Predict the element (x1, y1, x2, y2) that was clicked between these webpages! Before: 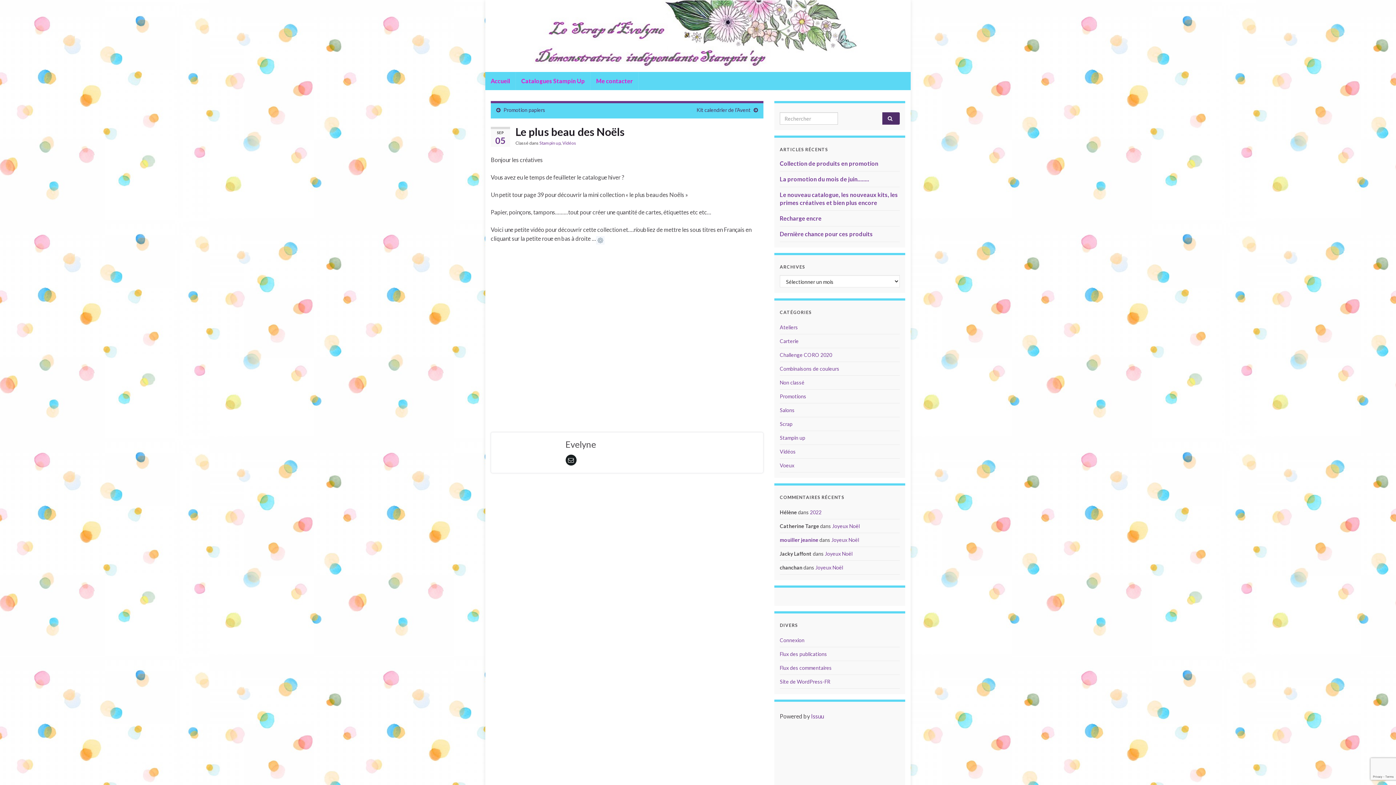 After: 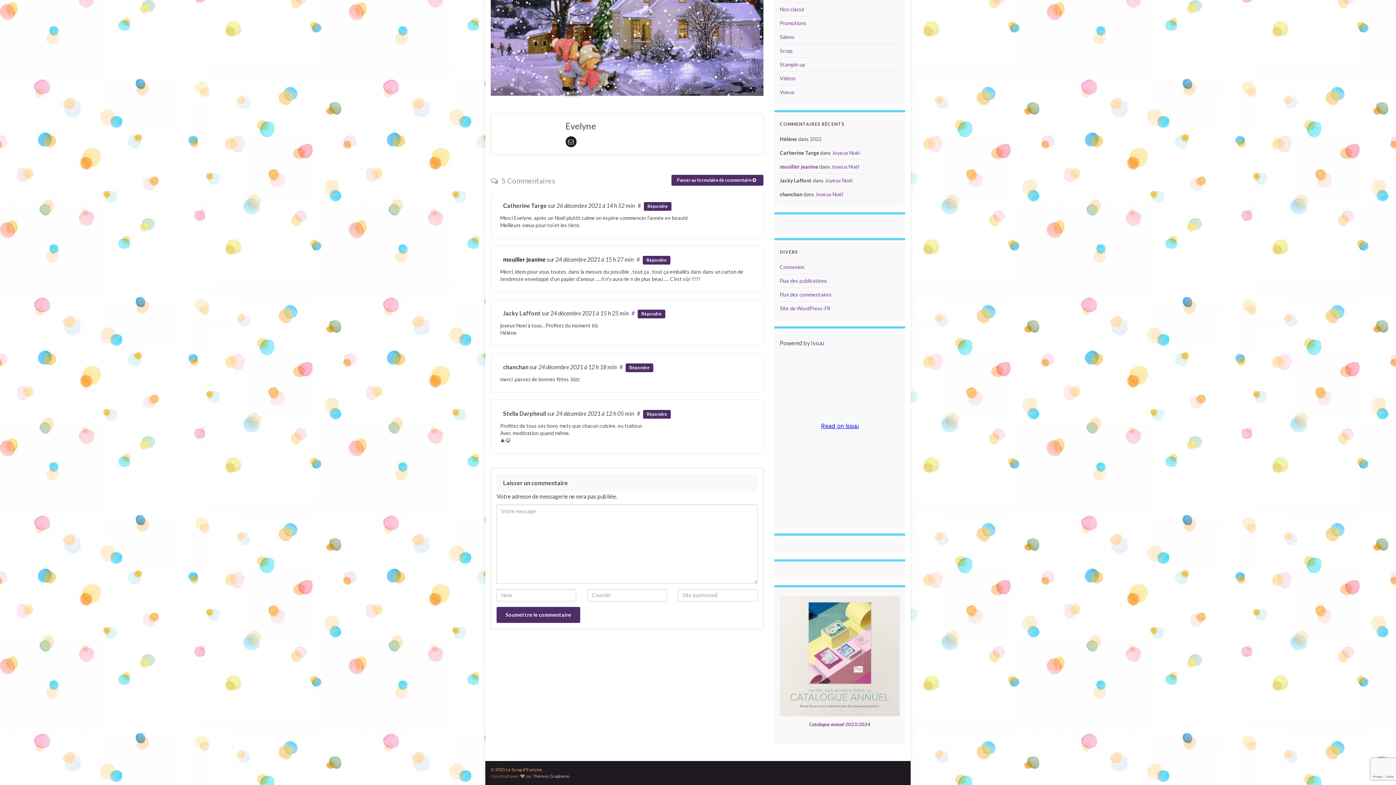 Action: label: Joyeux Noël bbox: (832, 523, 860, 529)